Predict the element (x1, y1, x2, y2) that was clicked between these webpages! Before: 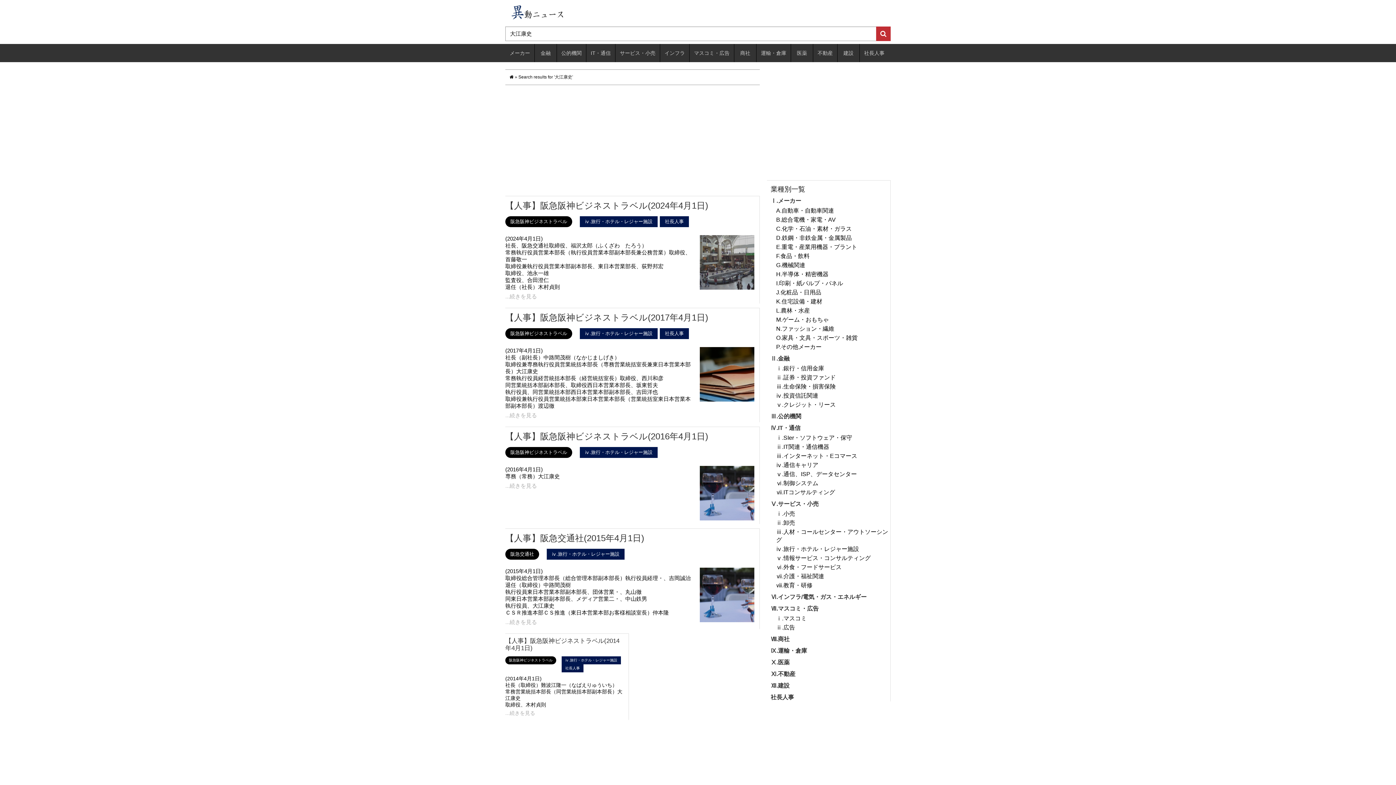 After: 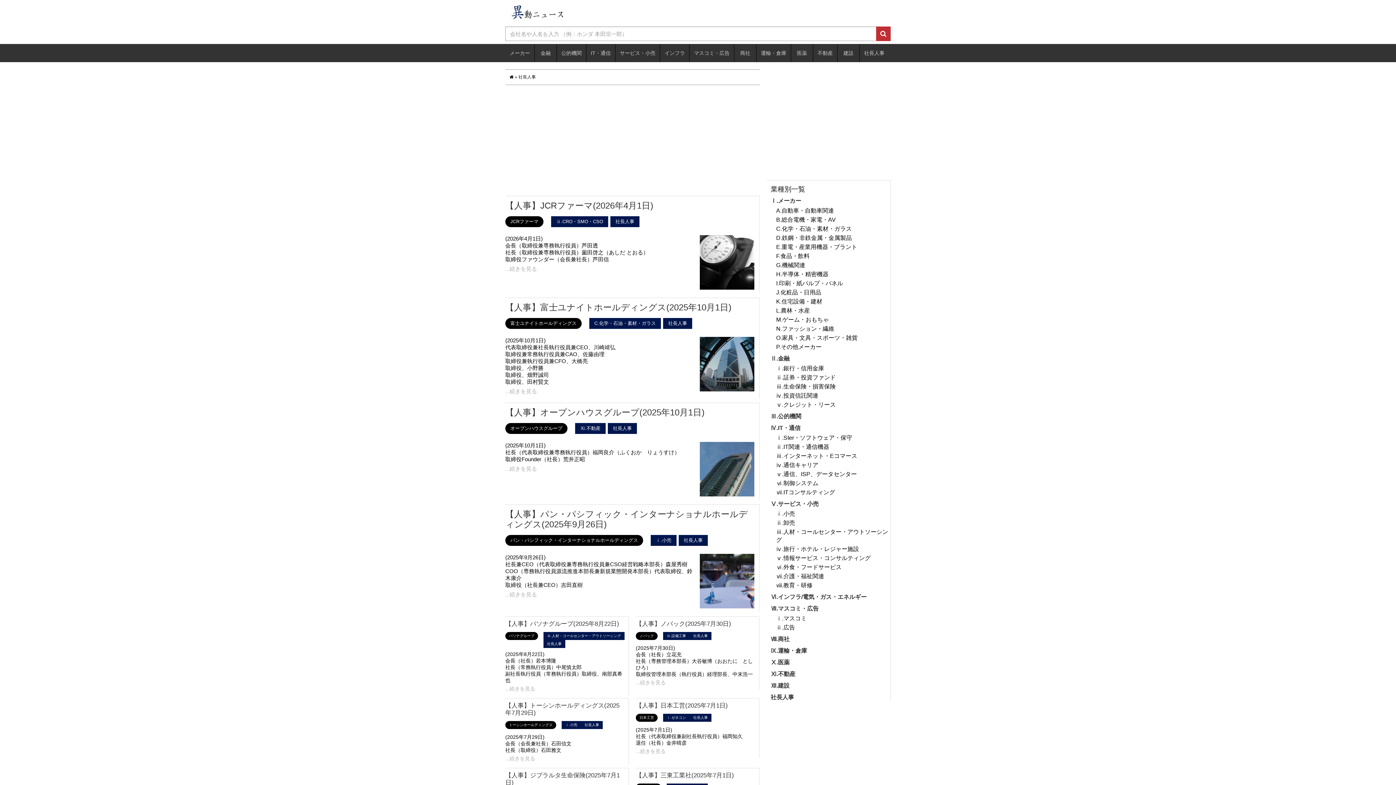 Action: bbox: (770, 694, 794, 700) label: 社長人事